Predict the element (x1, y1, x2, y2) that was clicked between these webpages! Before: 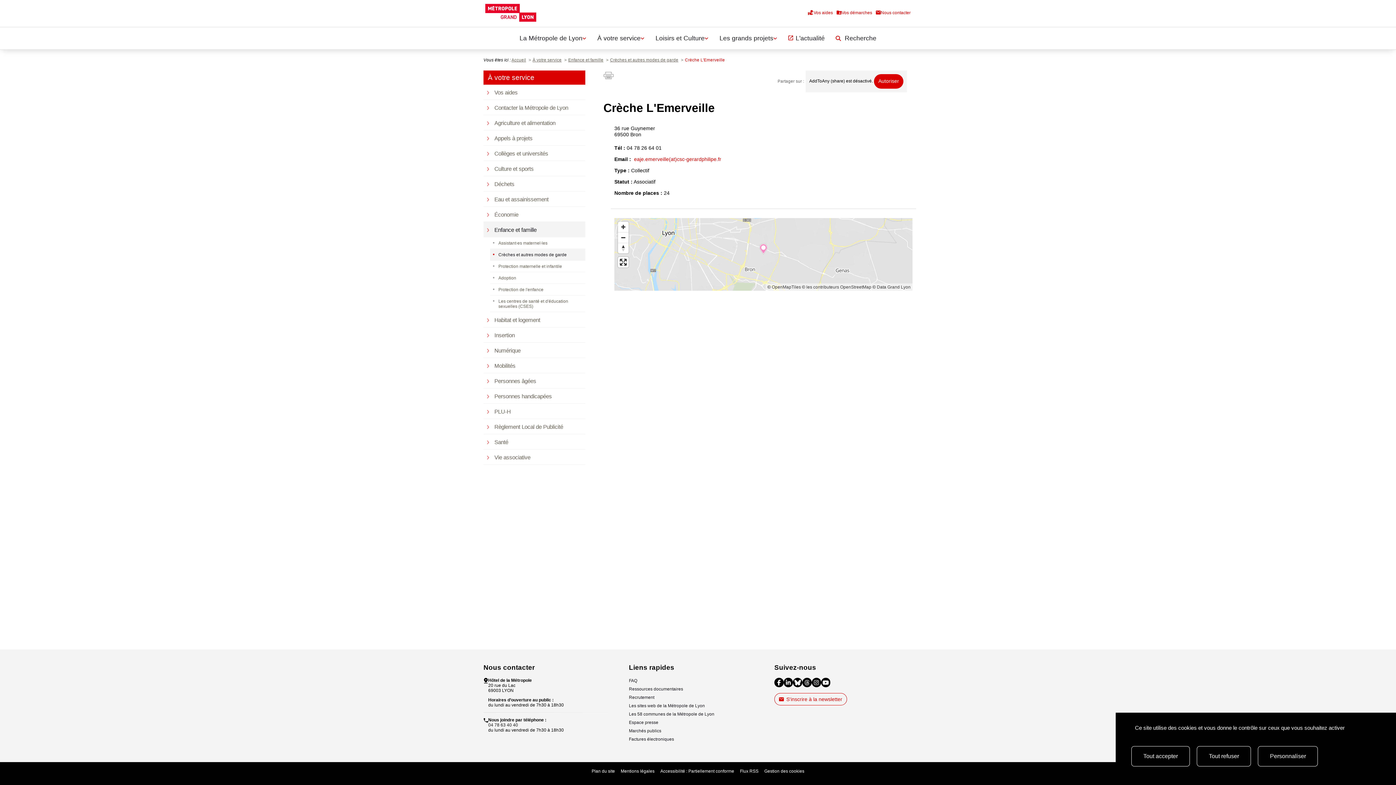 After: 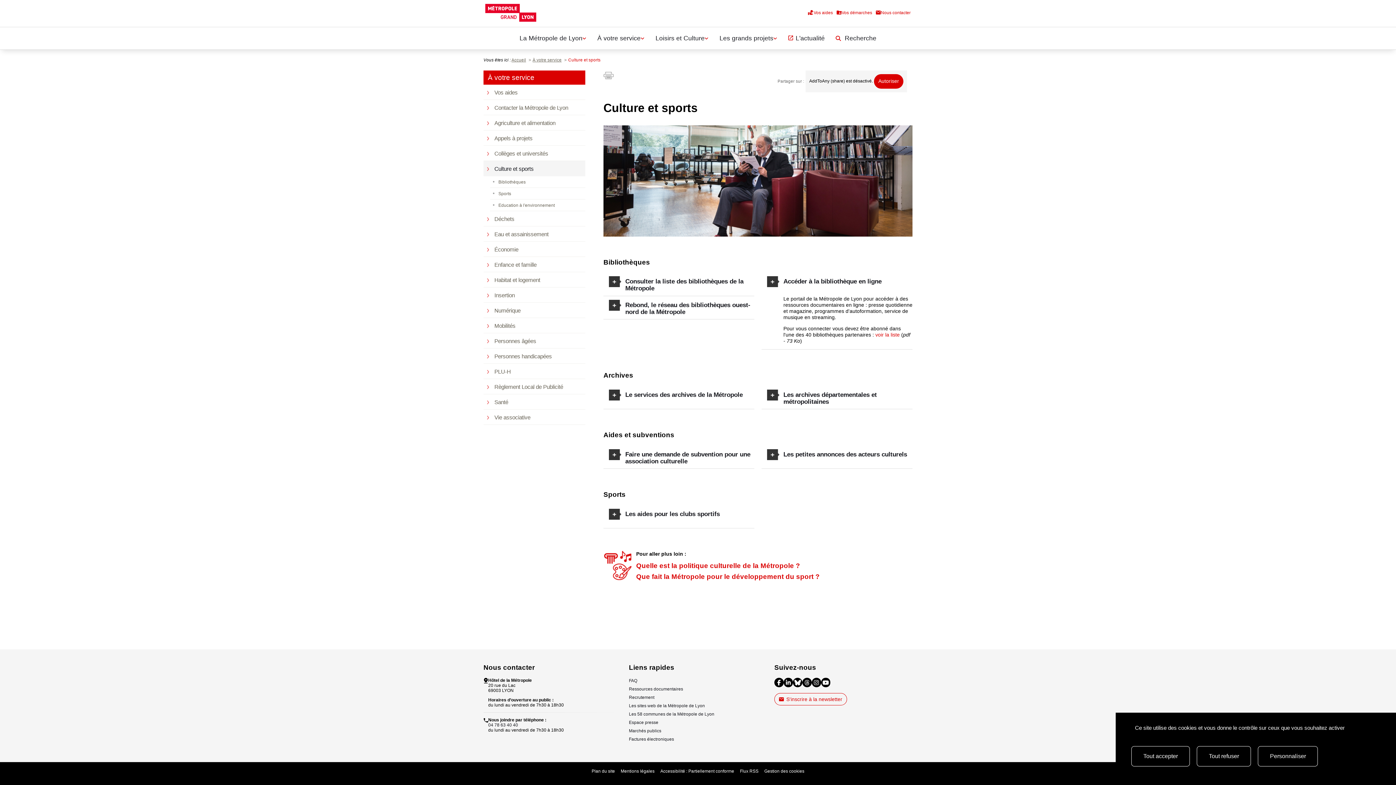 Action: bbox: (483, 161, 585, 176) label: Culture et sports